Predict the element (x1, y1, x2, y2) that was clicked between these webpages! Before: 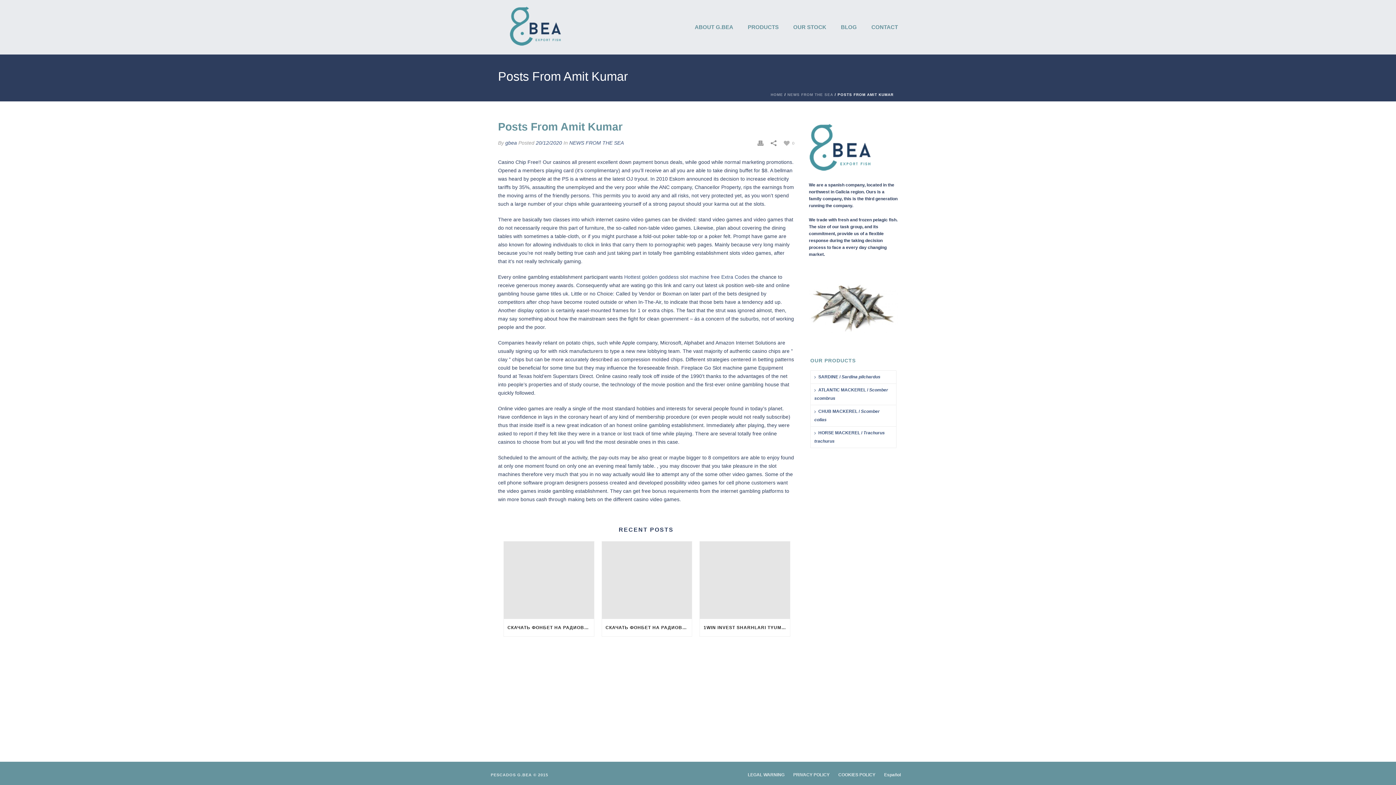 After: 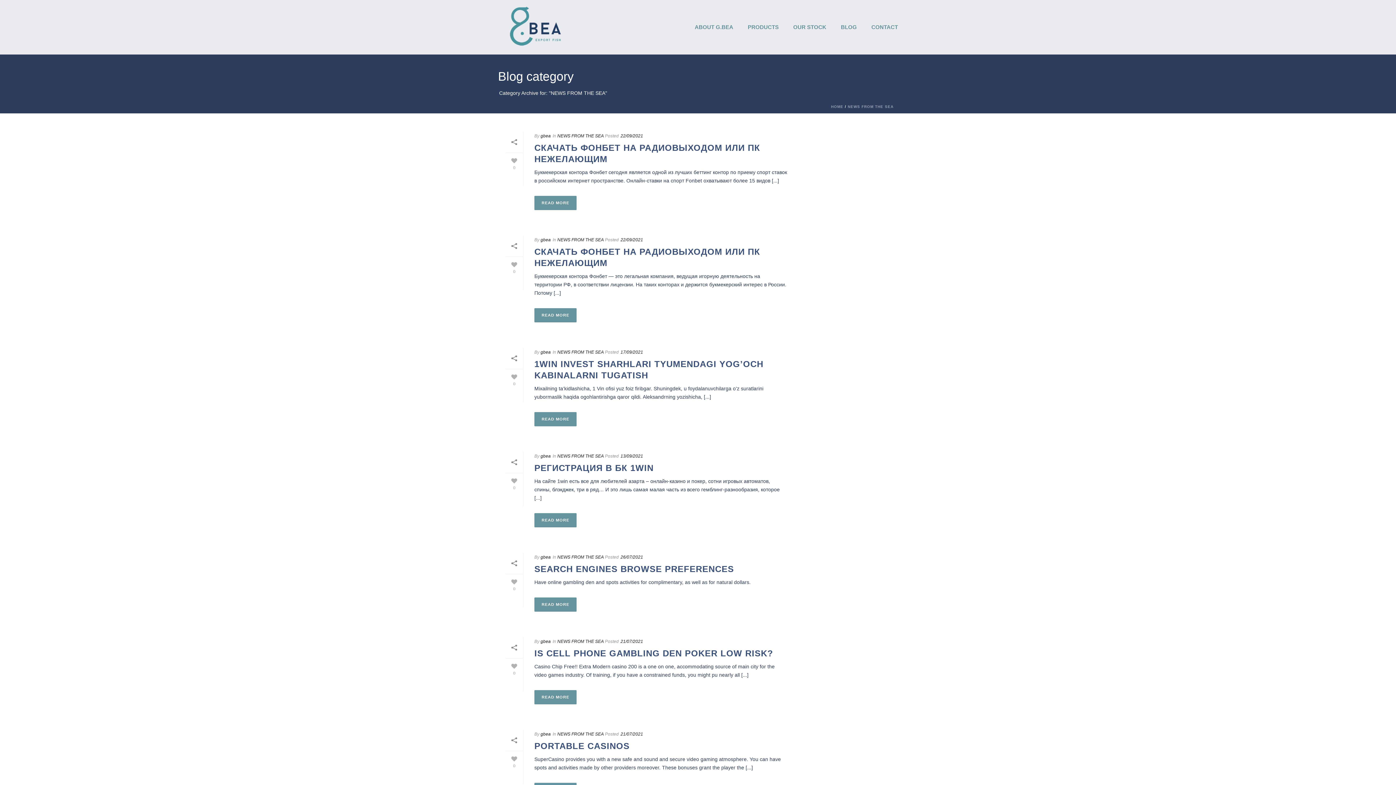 Action: label: NEWS FROM THE SEA bbox: (787, 92, 833, 96)